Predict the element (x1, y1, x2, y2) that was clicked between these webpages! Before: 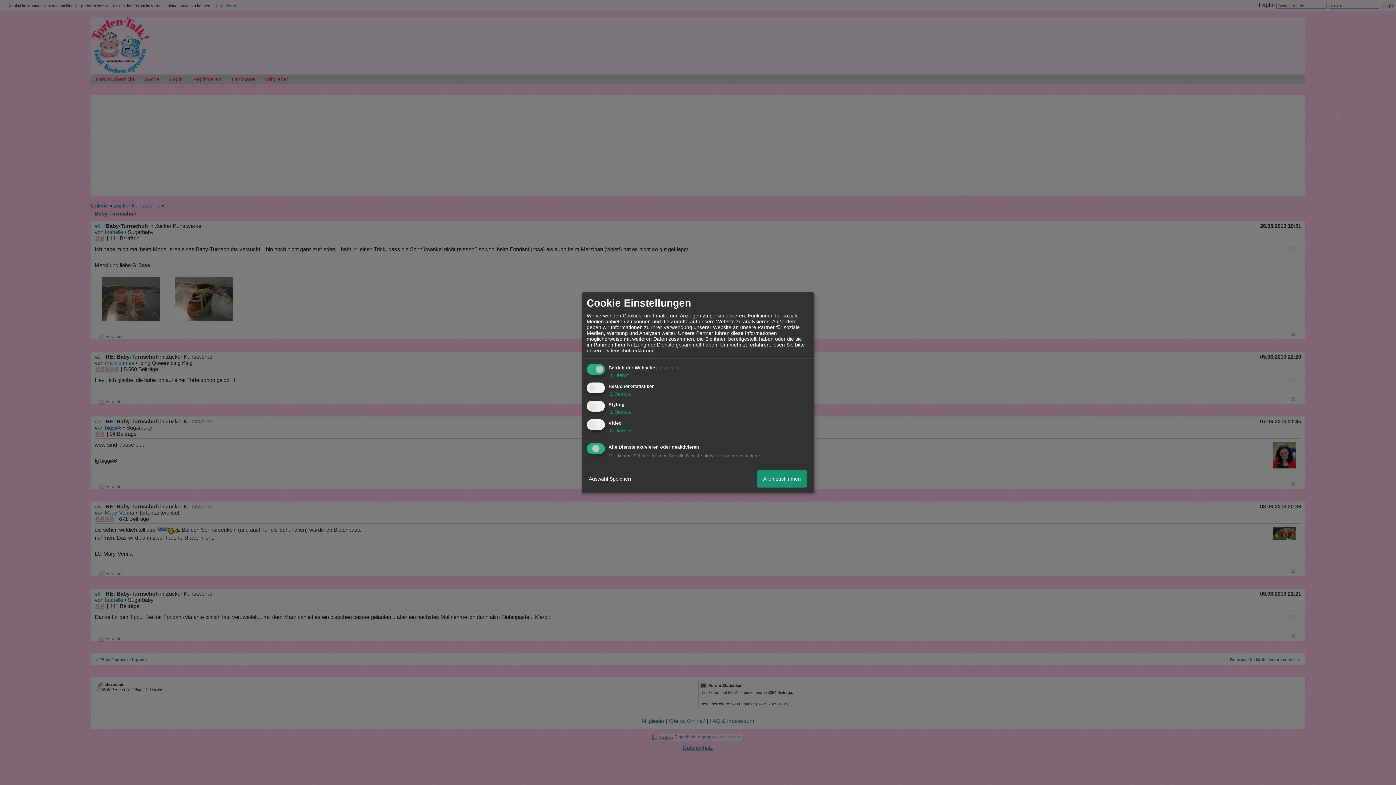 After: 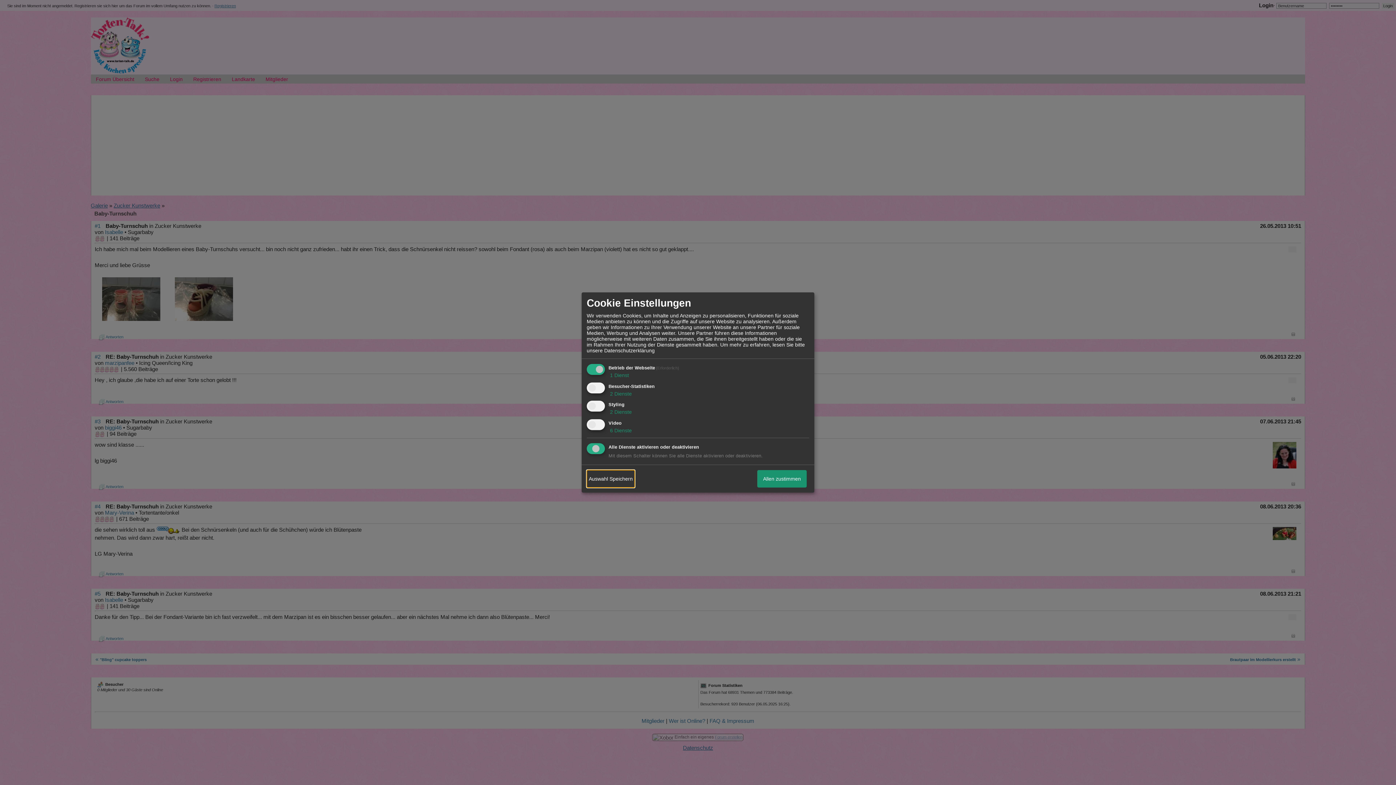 Action: label: Auswahl Speichern bbox: (586, 470, 634, 487)